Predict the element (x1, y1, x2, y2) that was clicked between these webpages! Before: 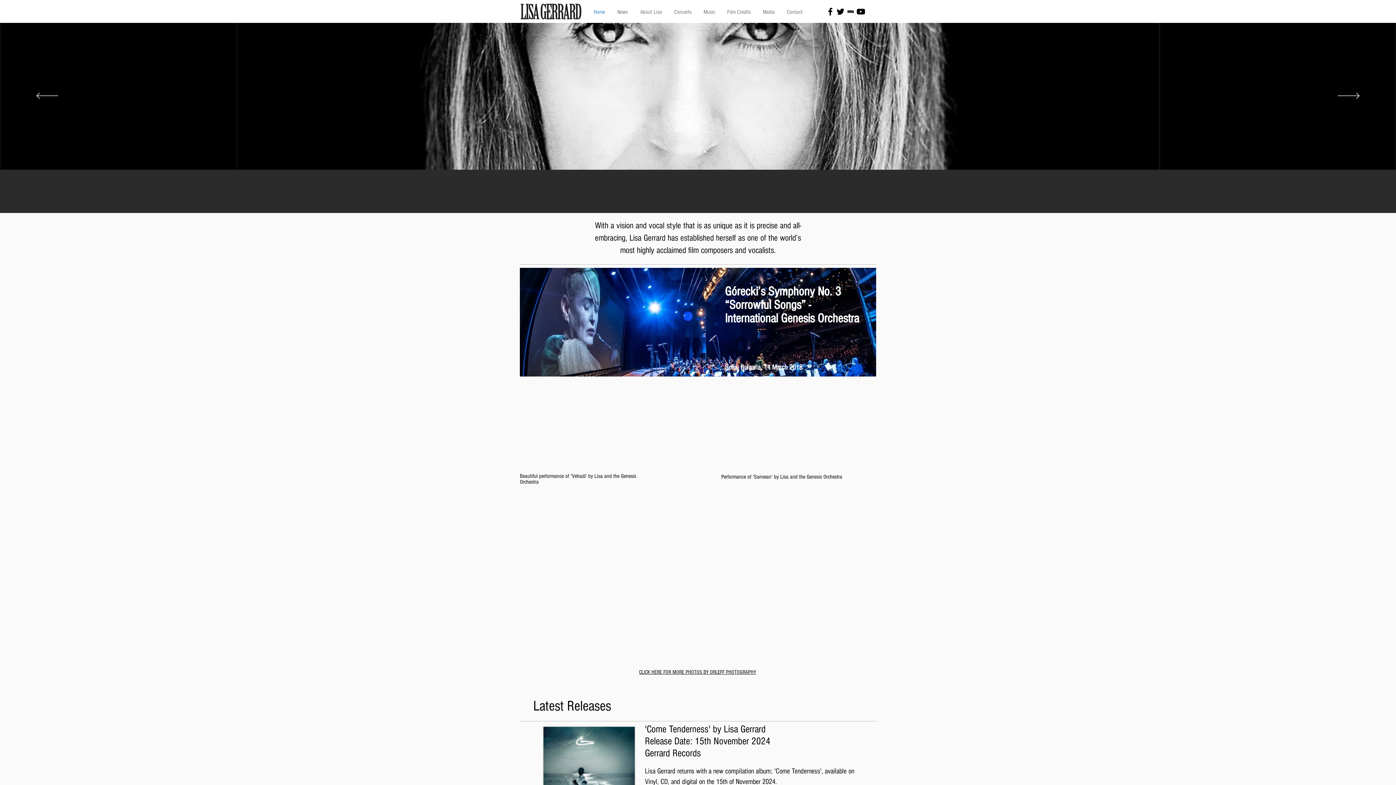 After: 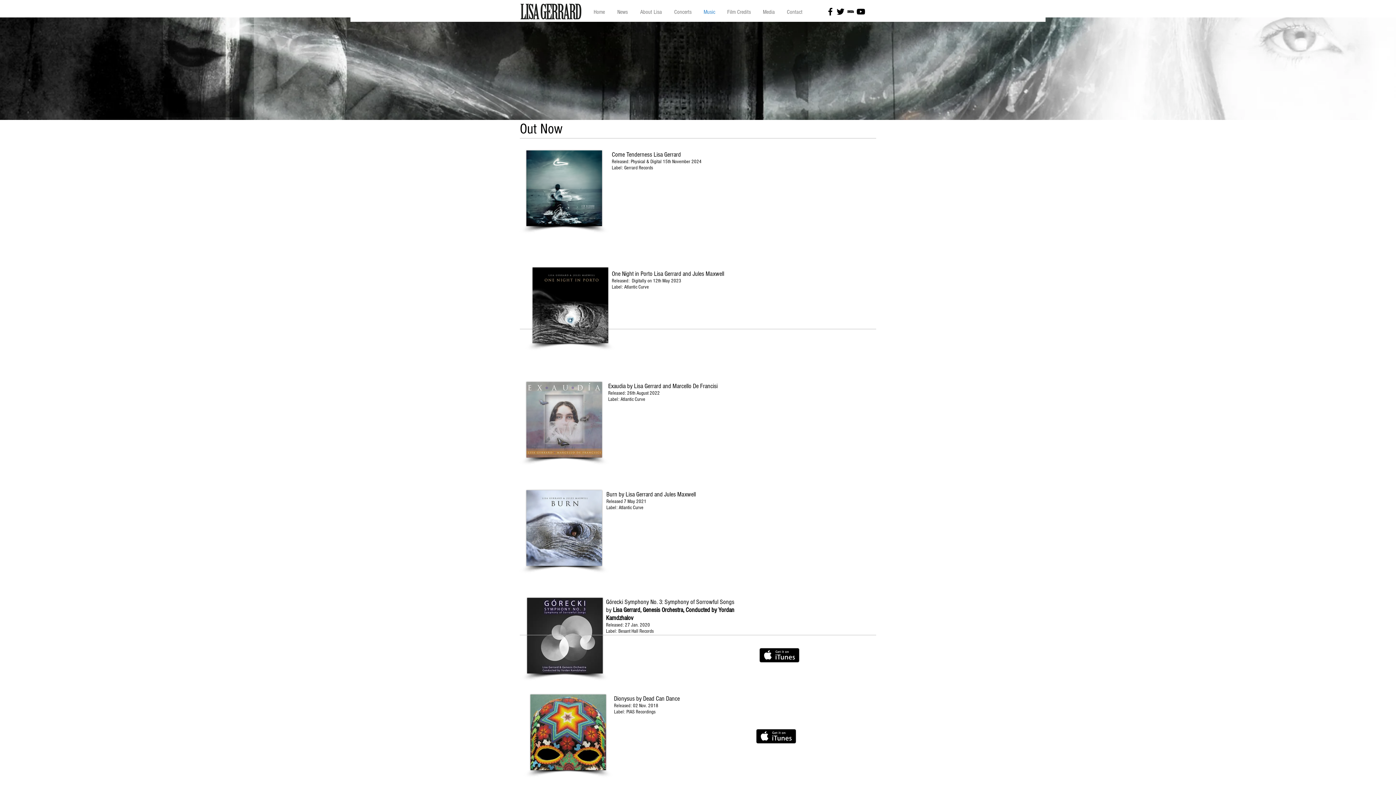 Action: label: Music bbox: (697, 3, 721, 20)